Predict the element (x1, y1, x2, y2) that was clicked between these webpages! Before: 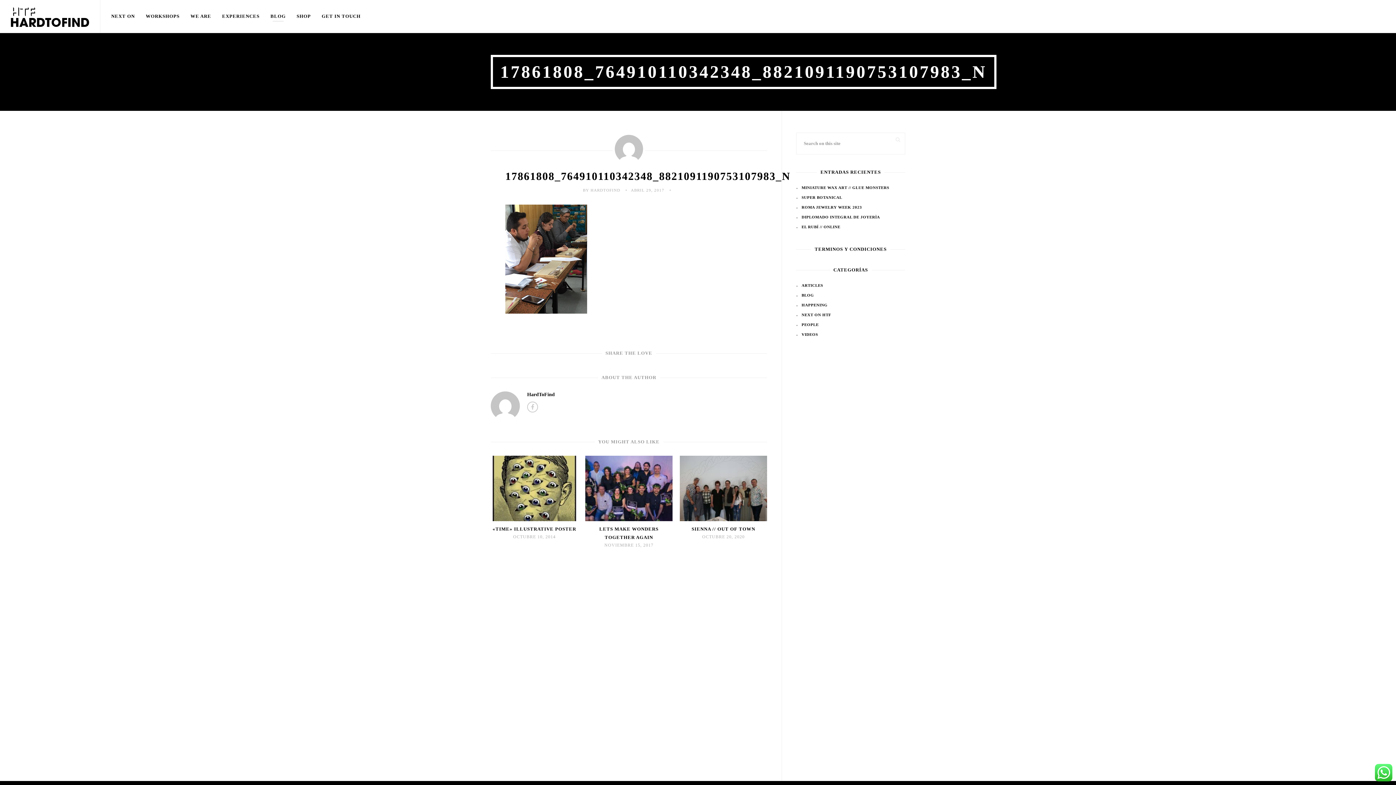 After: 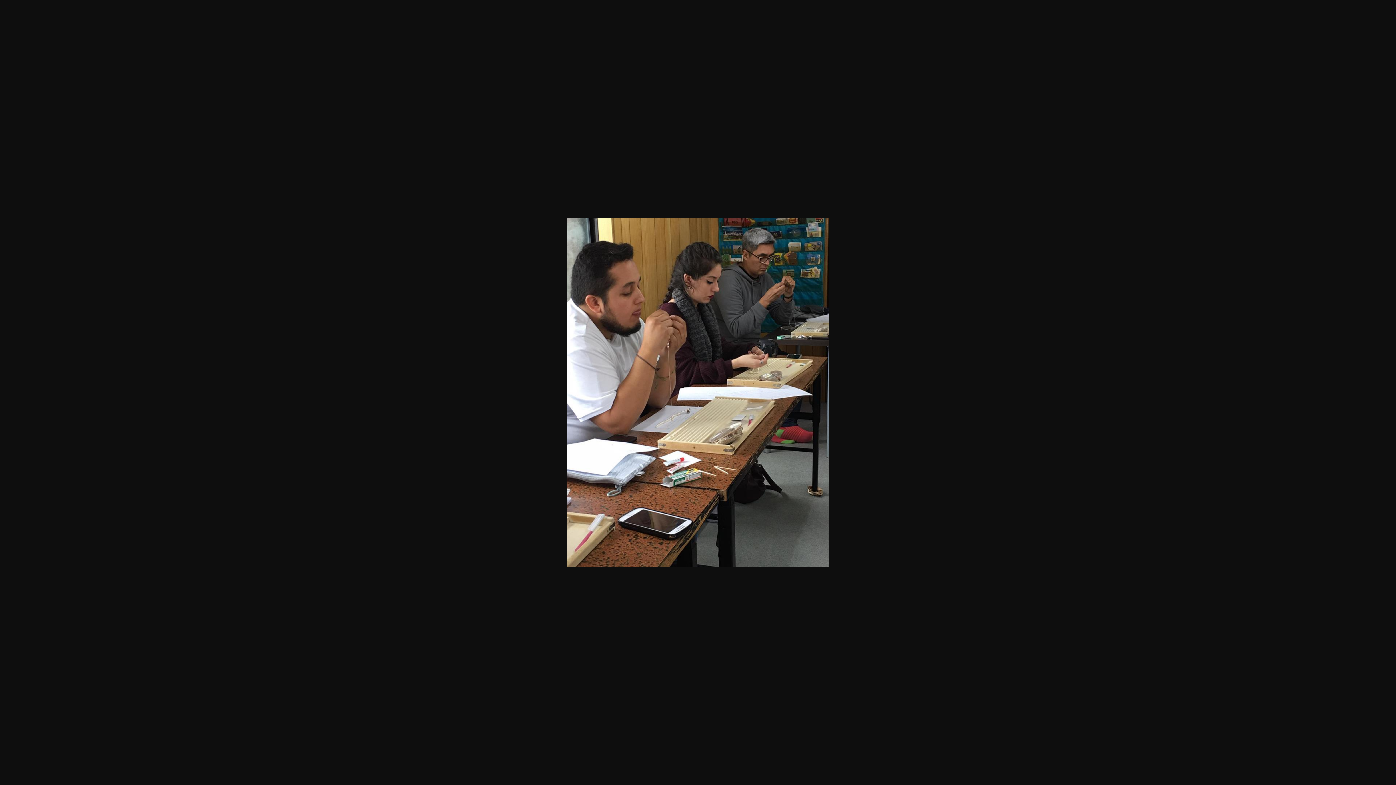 Action: bbox: (505, 256, 587, 261)